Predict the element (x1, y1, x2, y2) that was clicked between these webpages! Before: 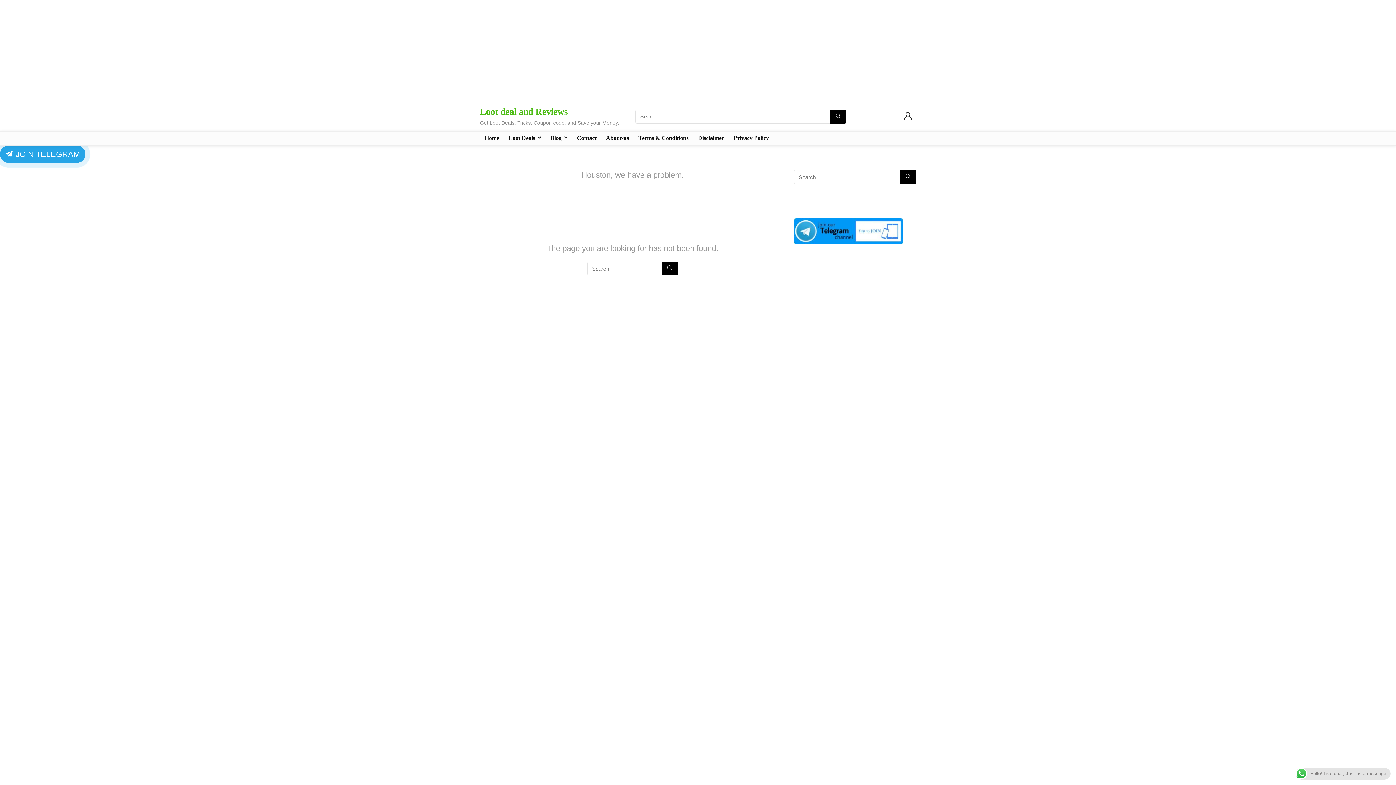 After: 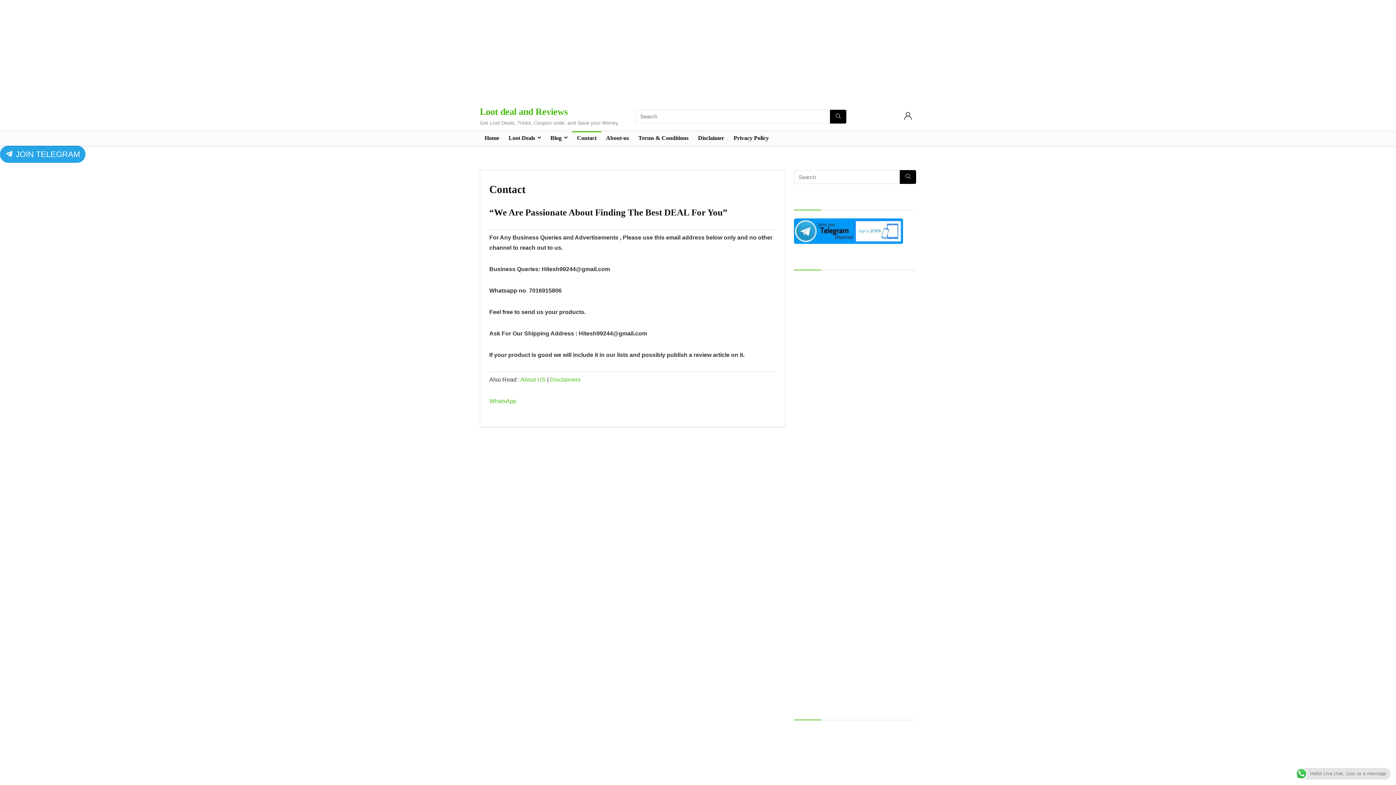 Action: label: Contact bbox: (572, 131, 601, 145)